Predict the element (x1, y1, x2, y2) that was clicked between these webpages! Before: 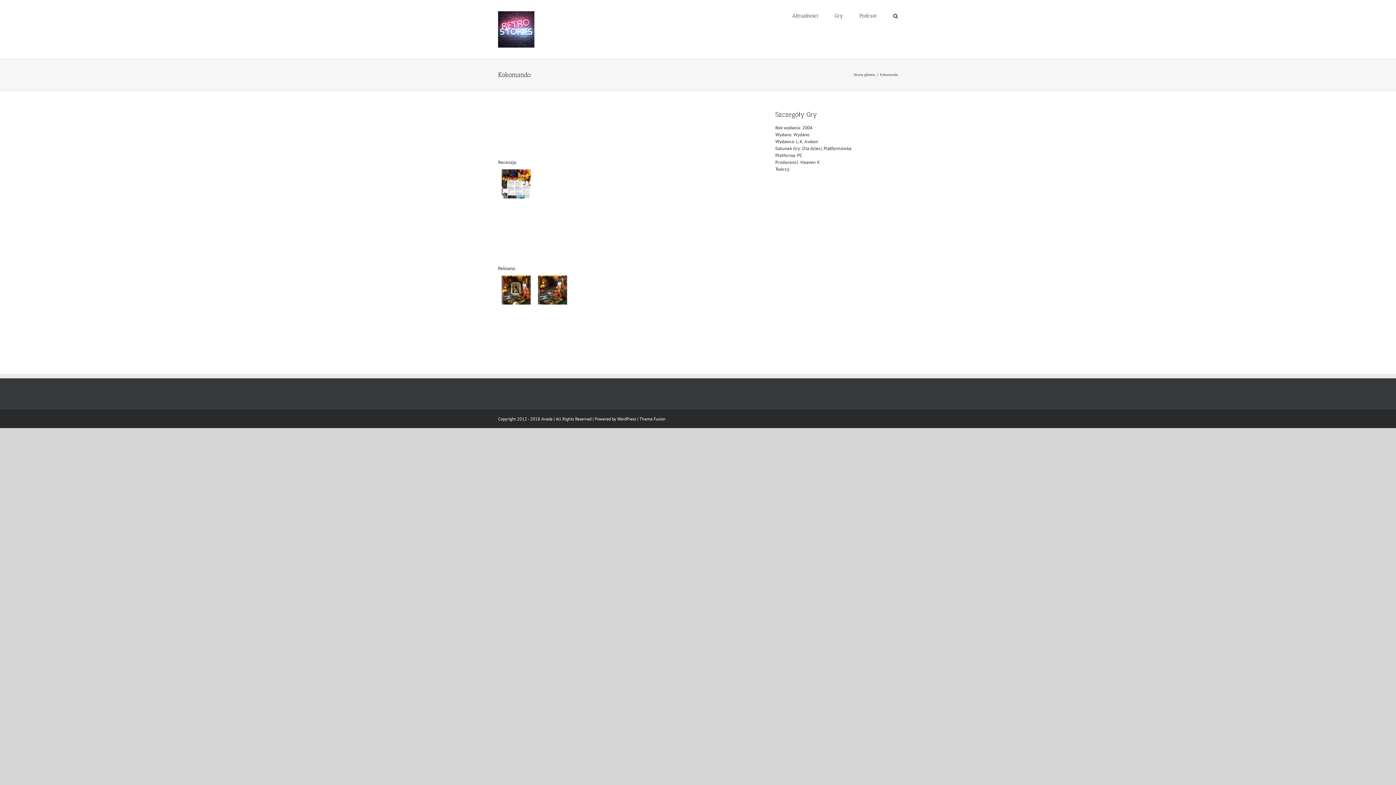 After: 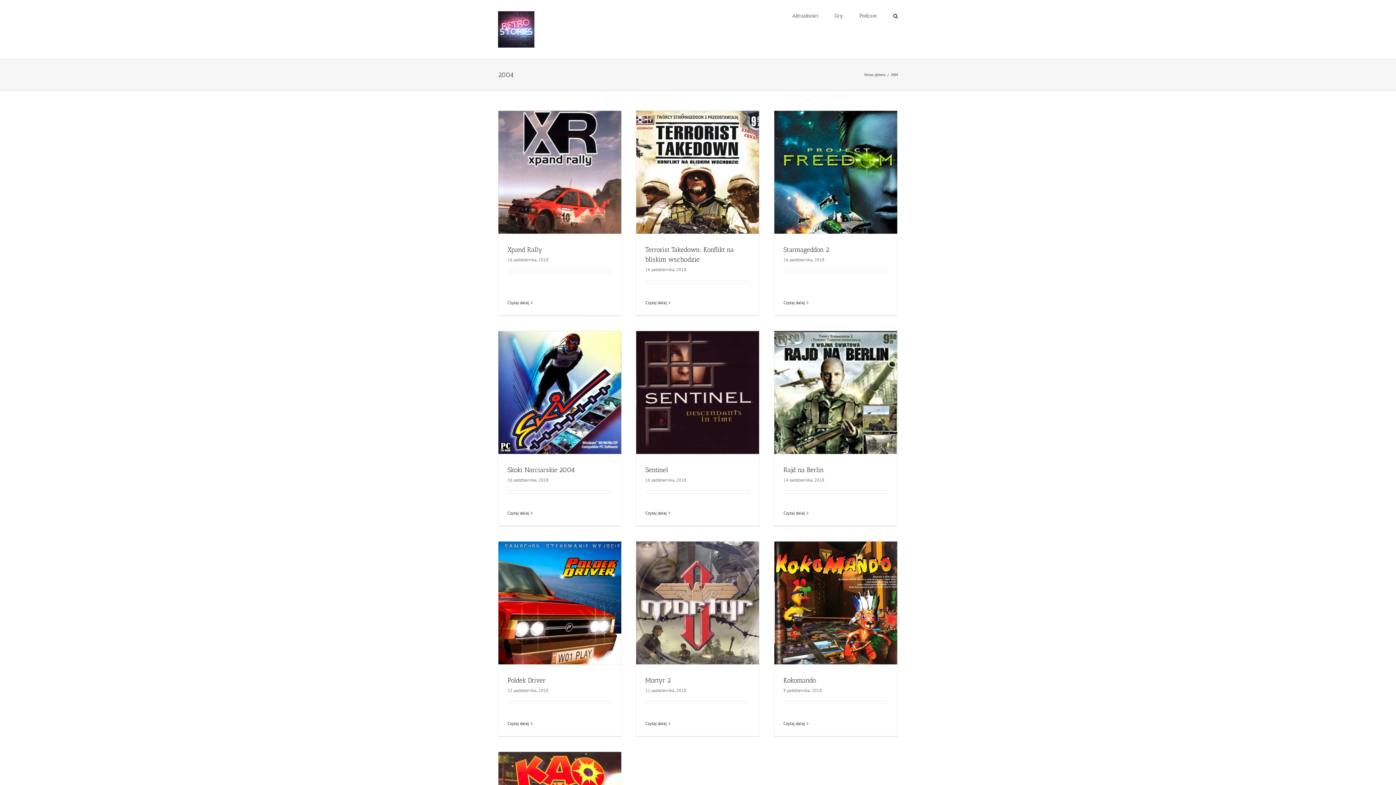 Action: bbox: (802, 124, 812, 130) label: 2004